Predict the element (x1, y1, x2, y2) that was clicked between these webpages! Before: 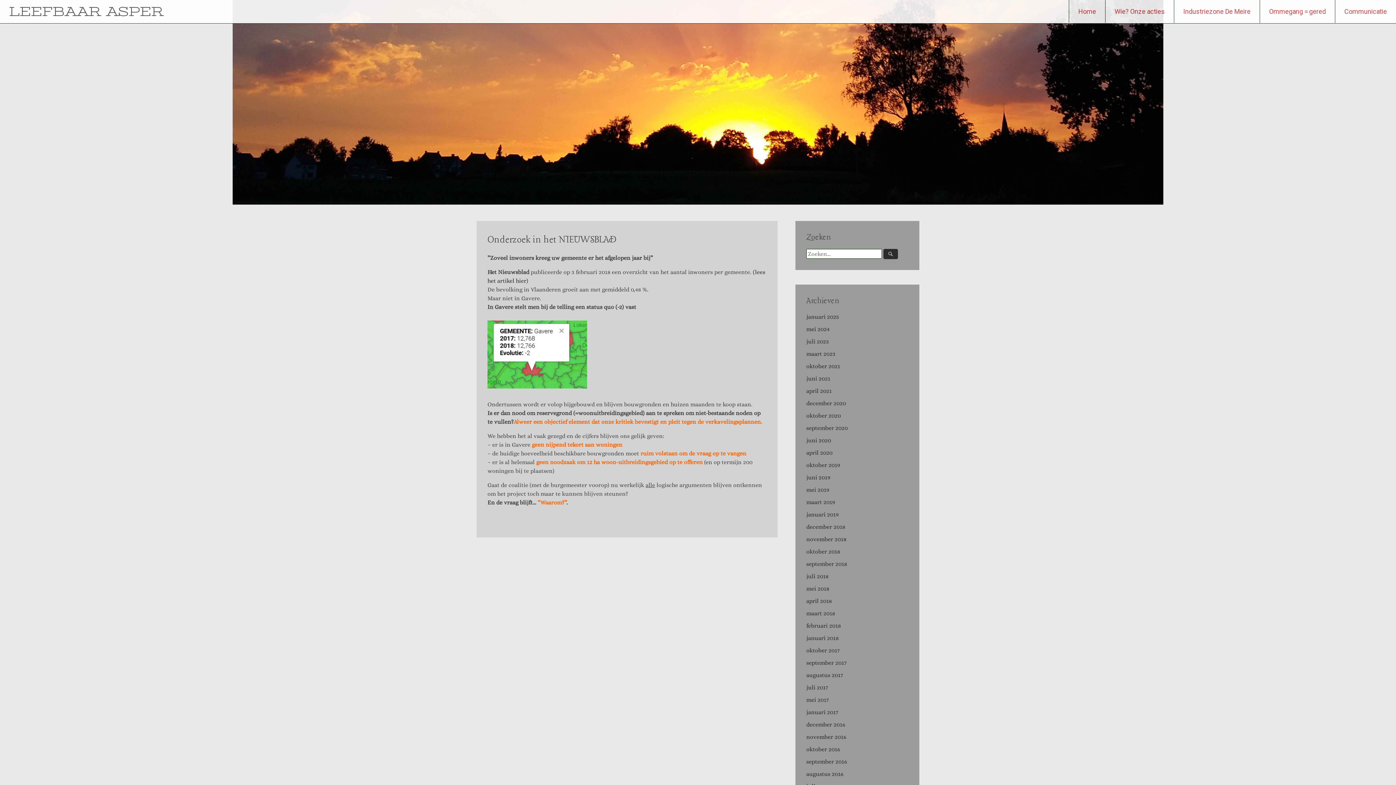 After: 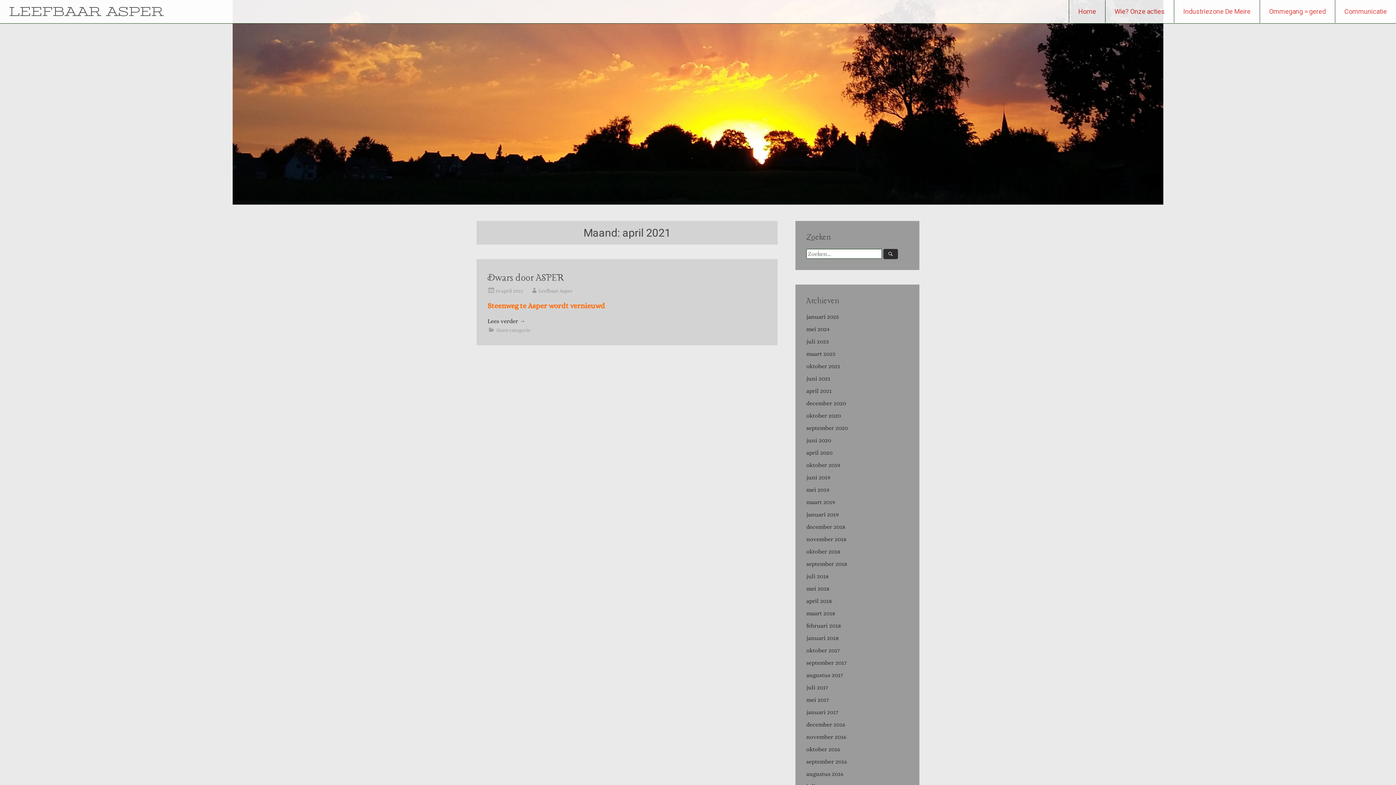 Action: label: april 2021 bbox: (806, 387, 831, 394)